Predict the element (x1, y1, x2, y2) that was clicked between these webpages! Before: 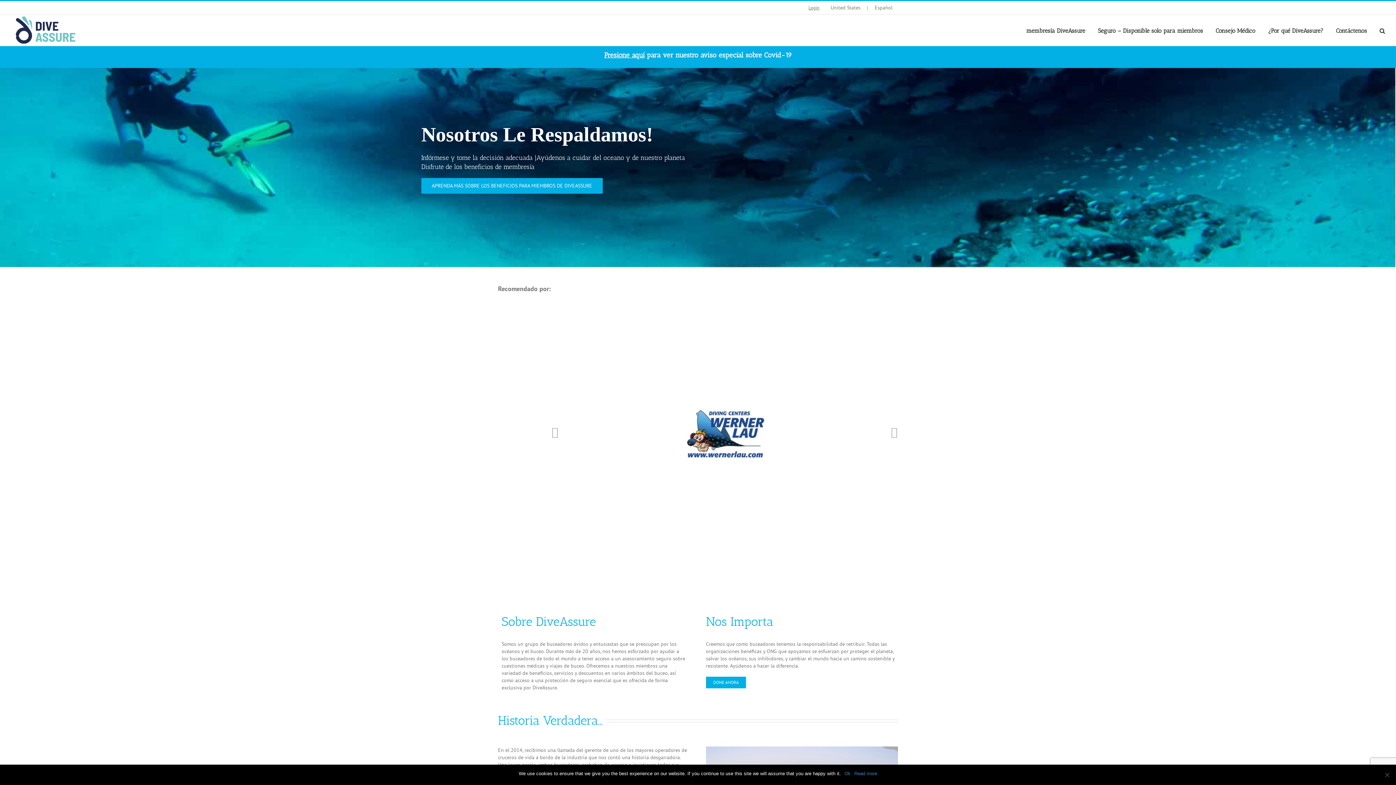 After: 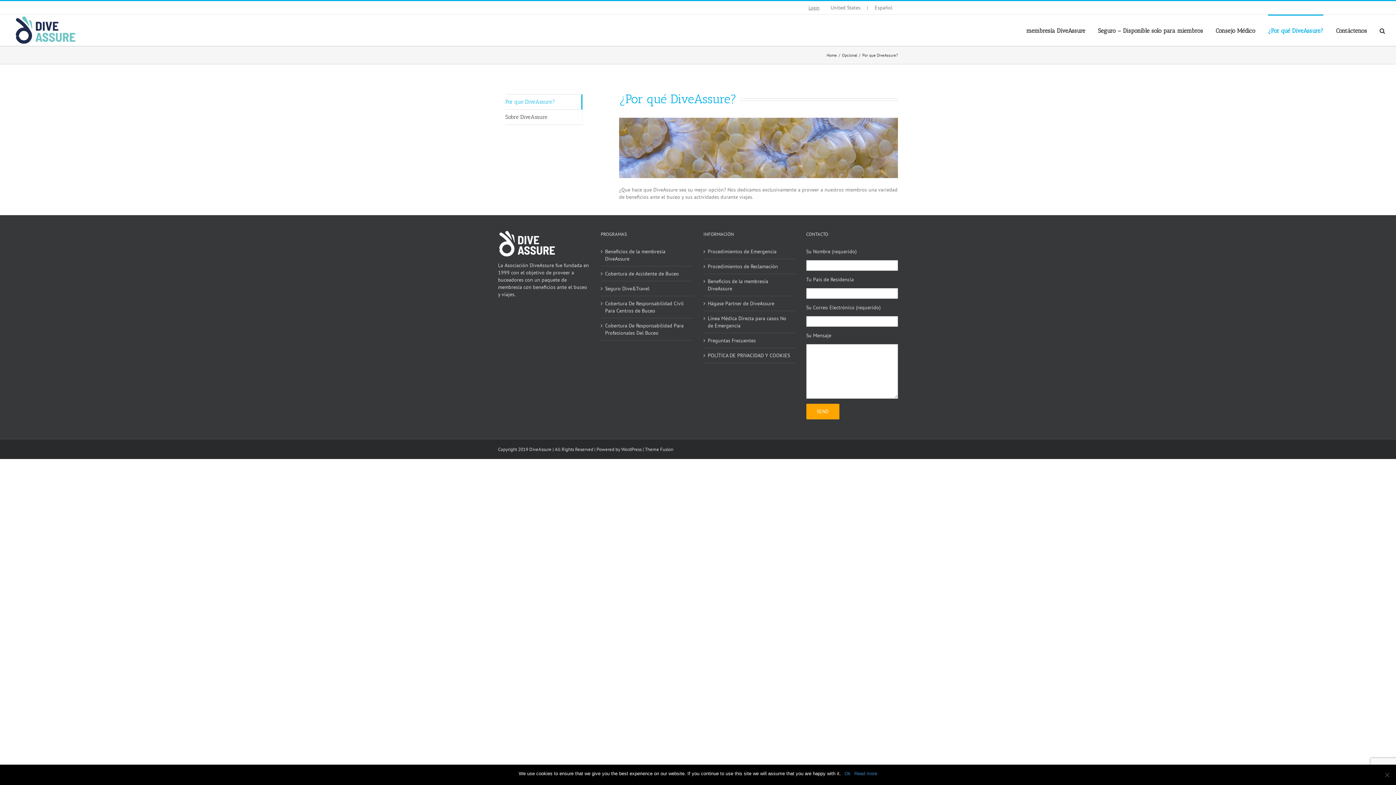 Action: bbox: (1268, 14, 1323, 45) label: ¿Por qué DiveAssure?